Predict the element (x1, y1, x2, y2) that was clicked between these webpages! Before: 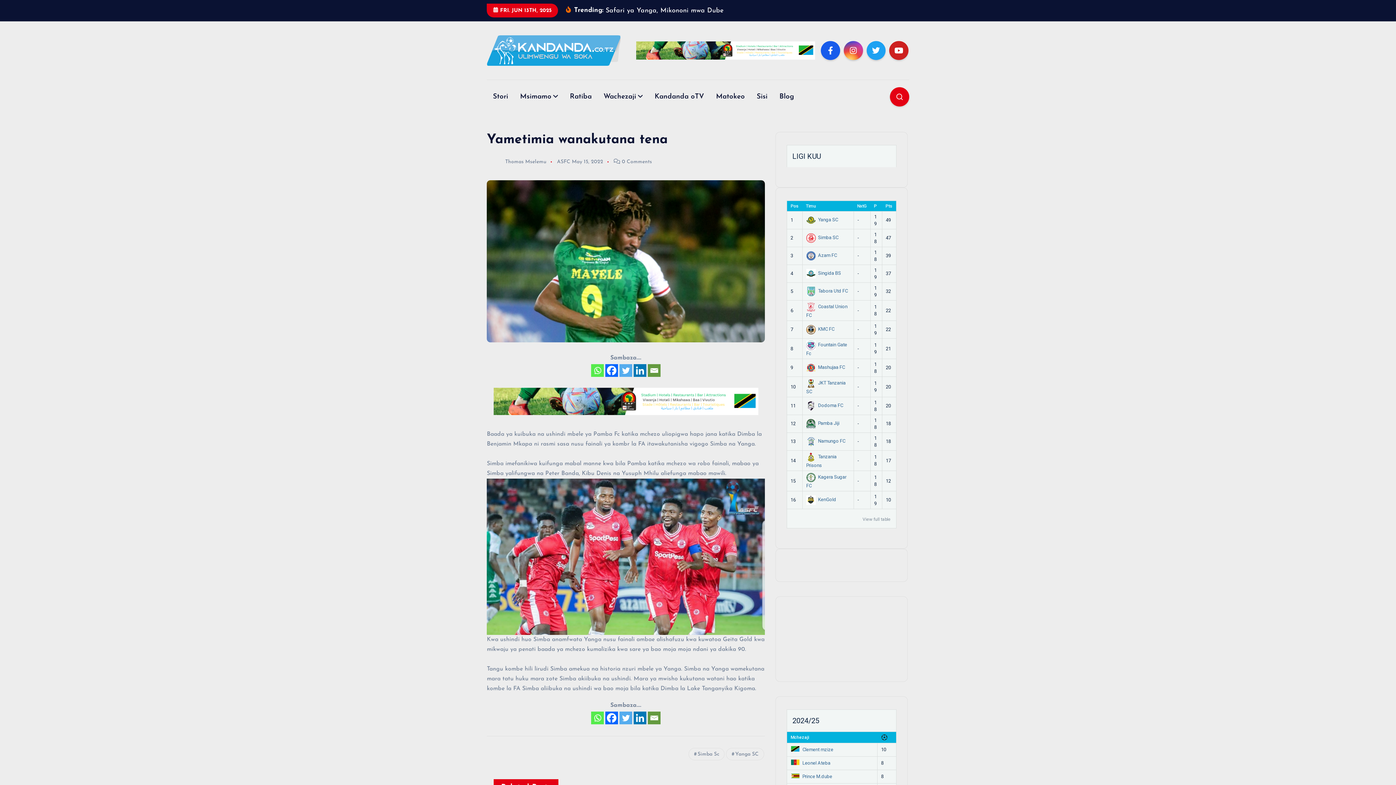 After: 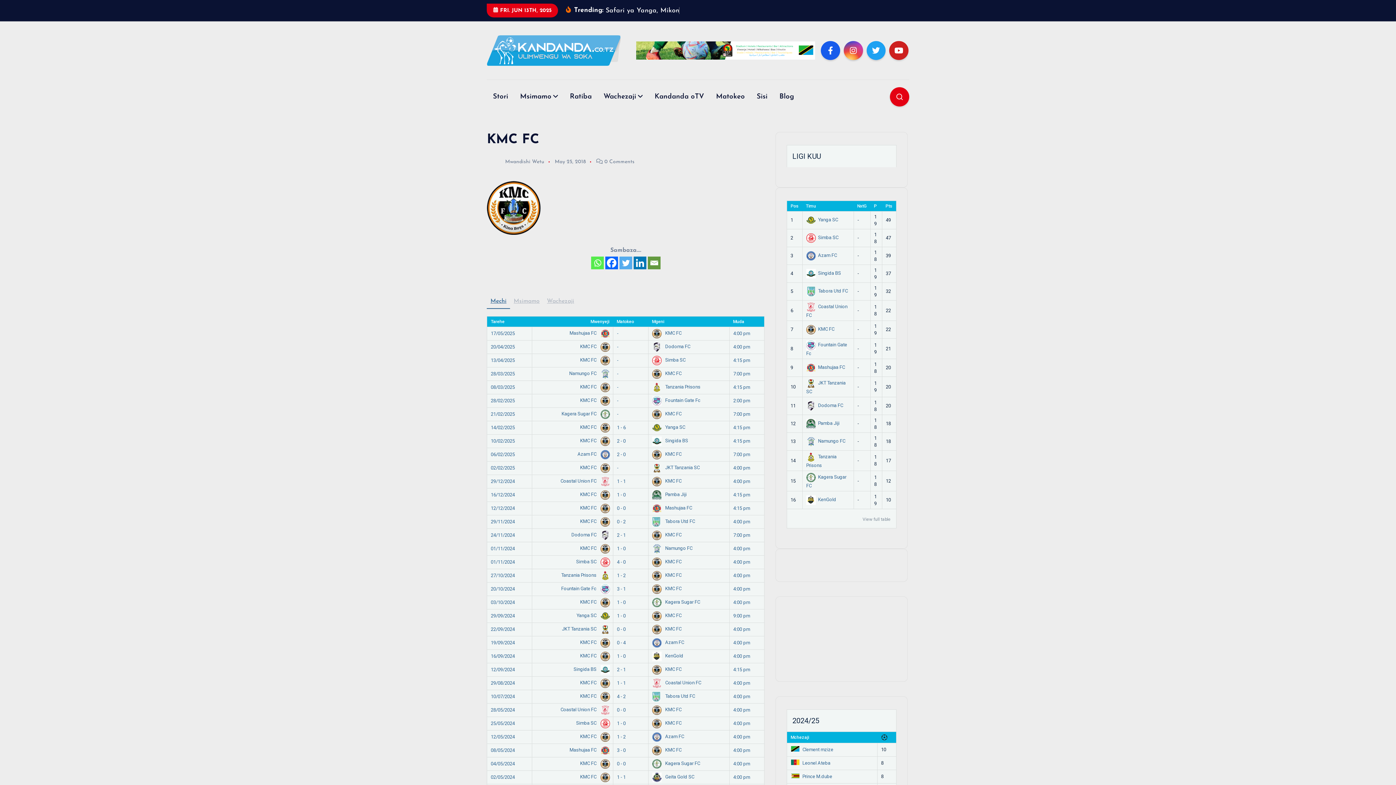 Action: label: KMC FC bbox: (806, 348, 834, 353)